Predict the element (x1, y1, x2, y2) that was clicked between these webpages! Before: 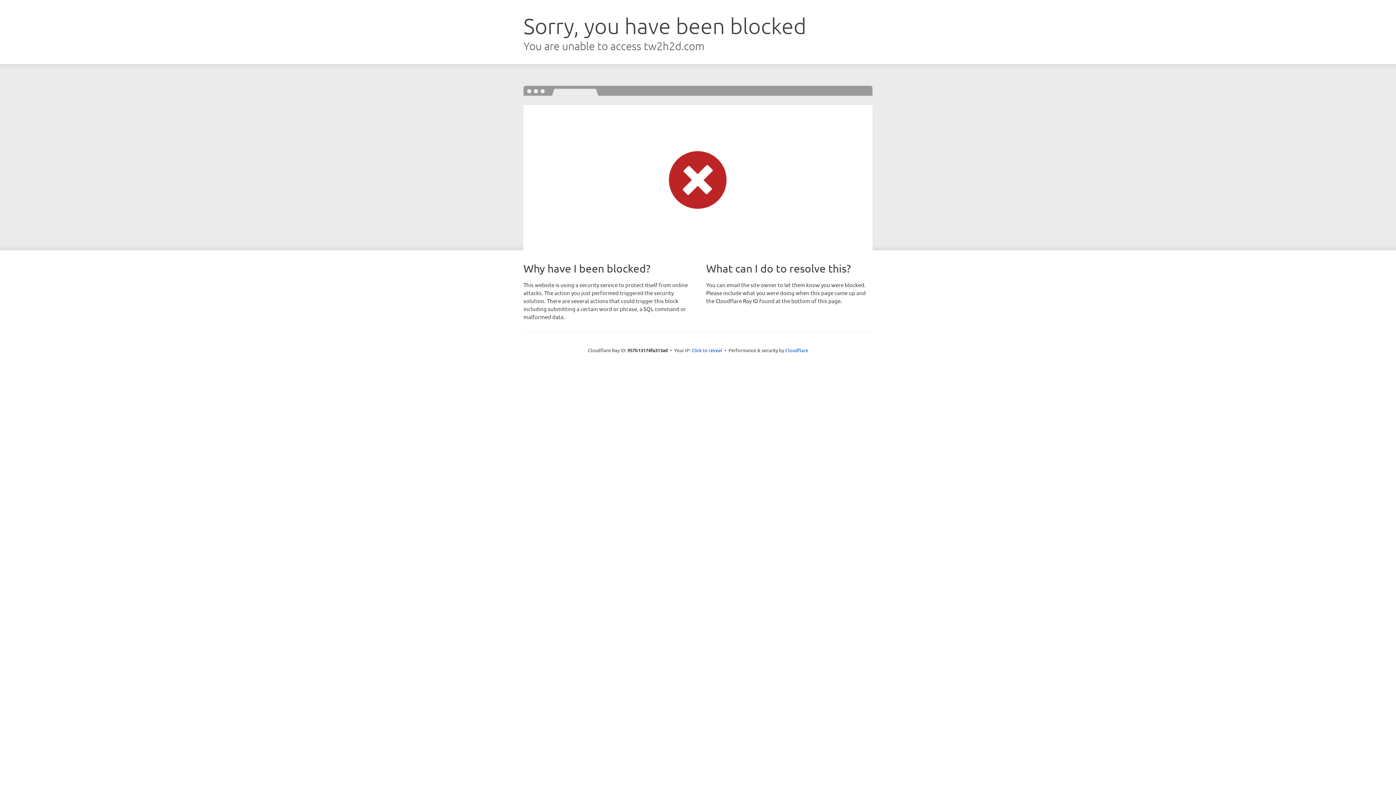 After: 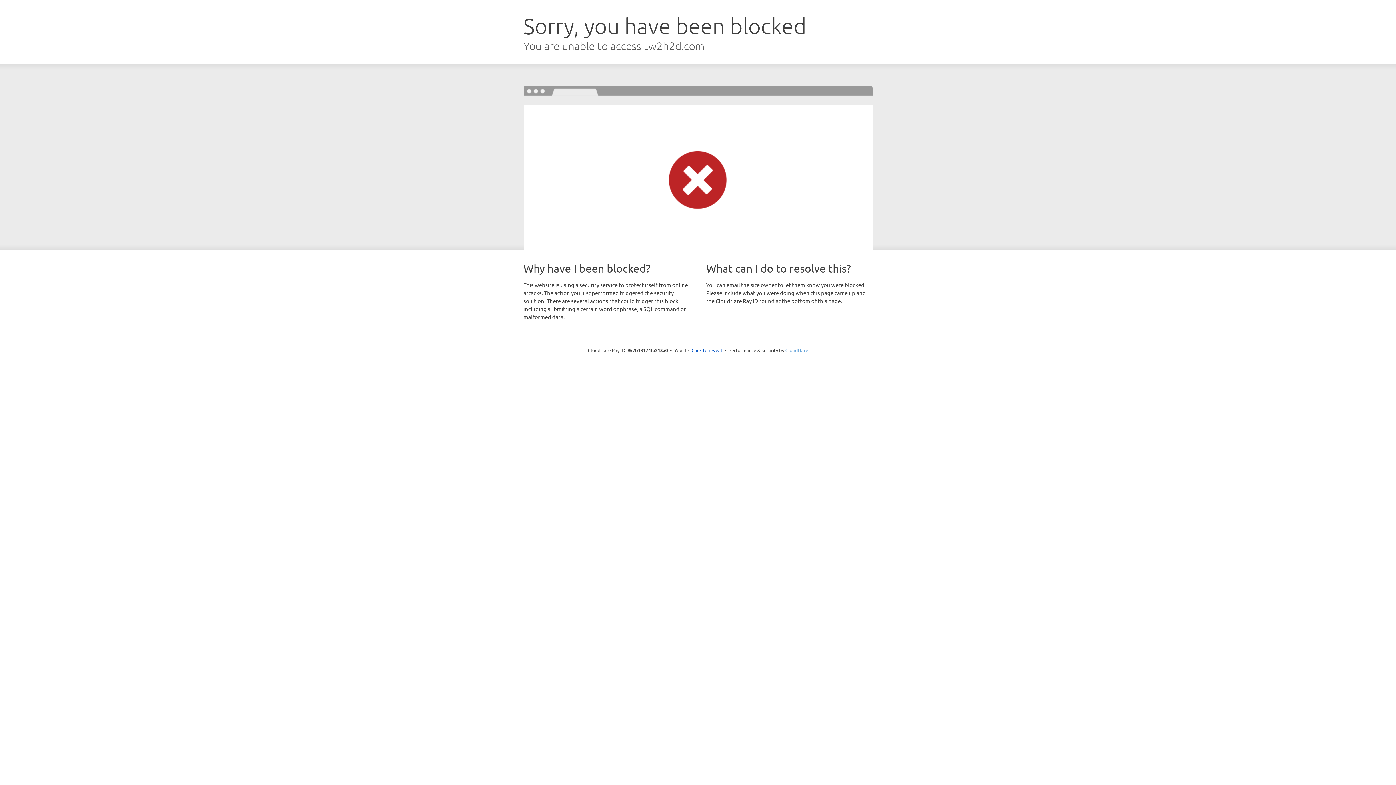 Action: label: Cloudflare bbox: (785, 347, 808, 353)